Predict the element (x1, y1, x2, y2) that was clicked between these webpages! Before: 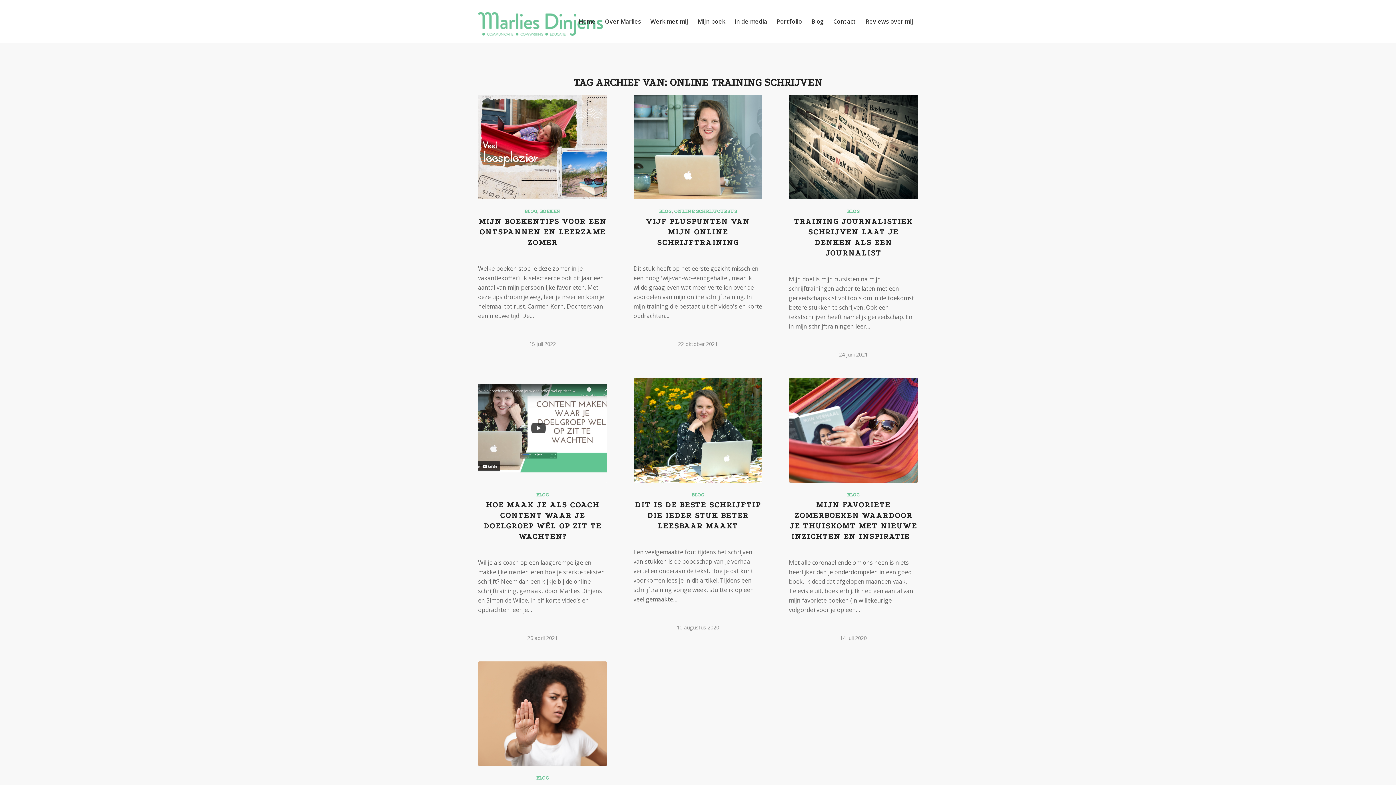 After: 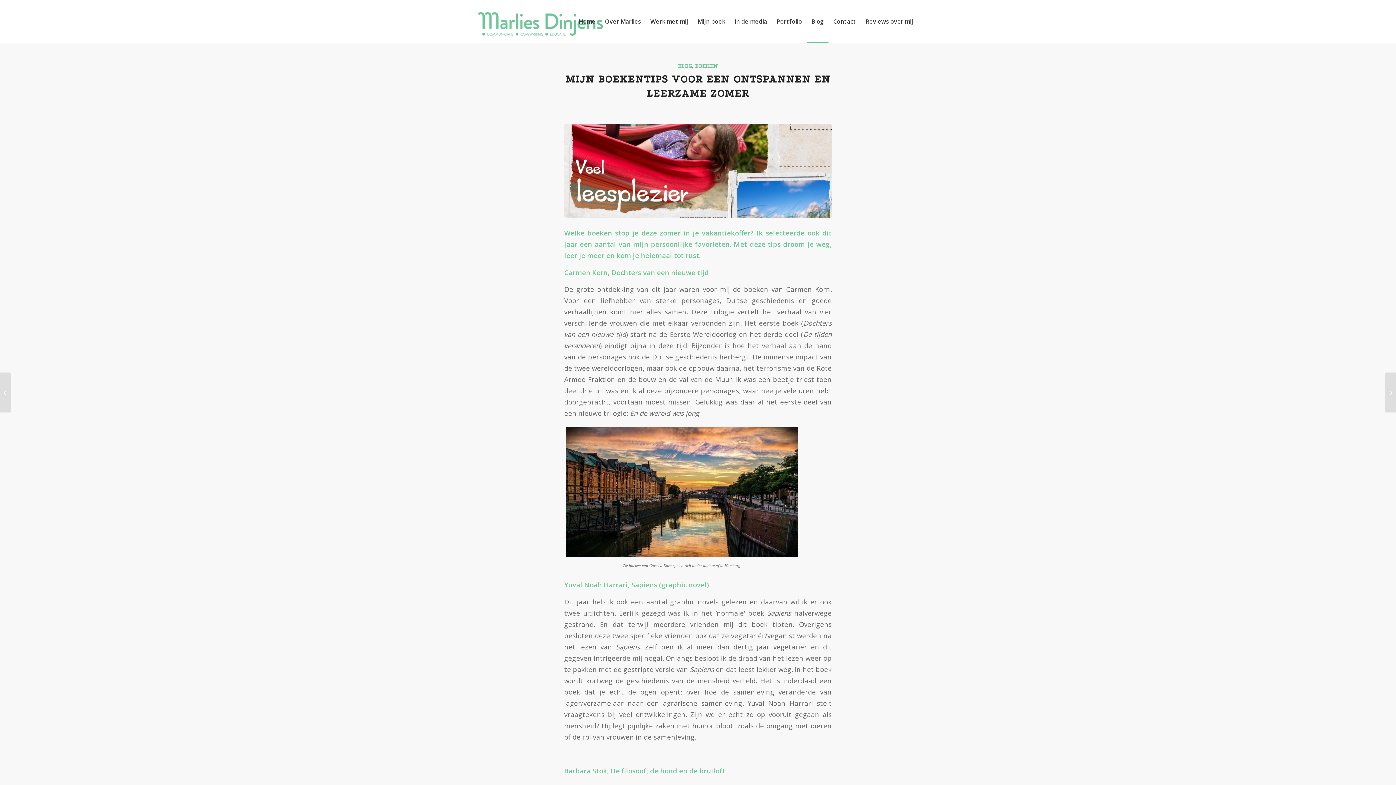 Action: label: MIJN BOEKENTIPS VOOR EEN ONTSPANNEN EN LEERZAME ZOMER bbox: (478, 217, 606, 247)